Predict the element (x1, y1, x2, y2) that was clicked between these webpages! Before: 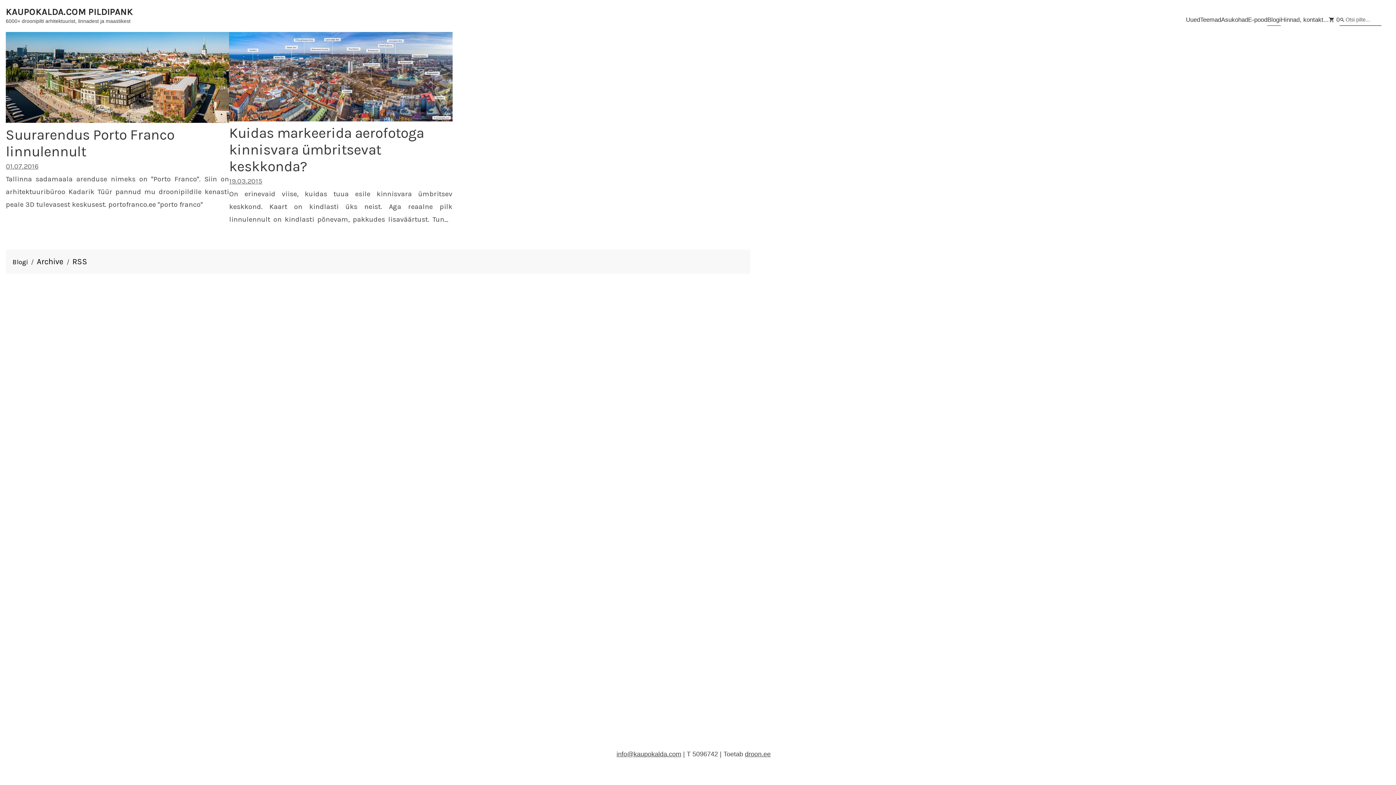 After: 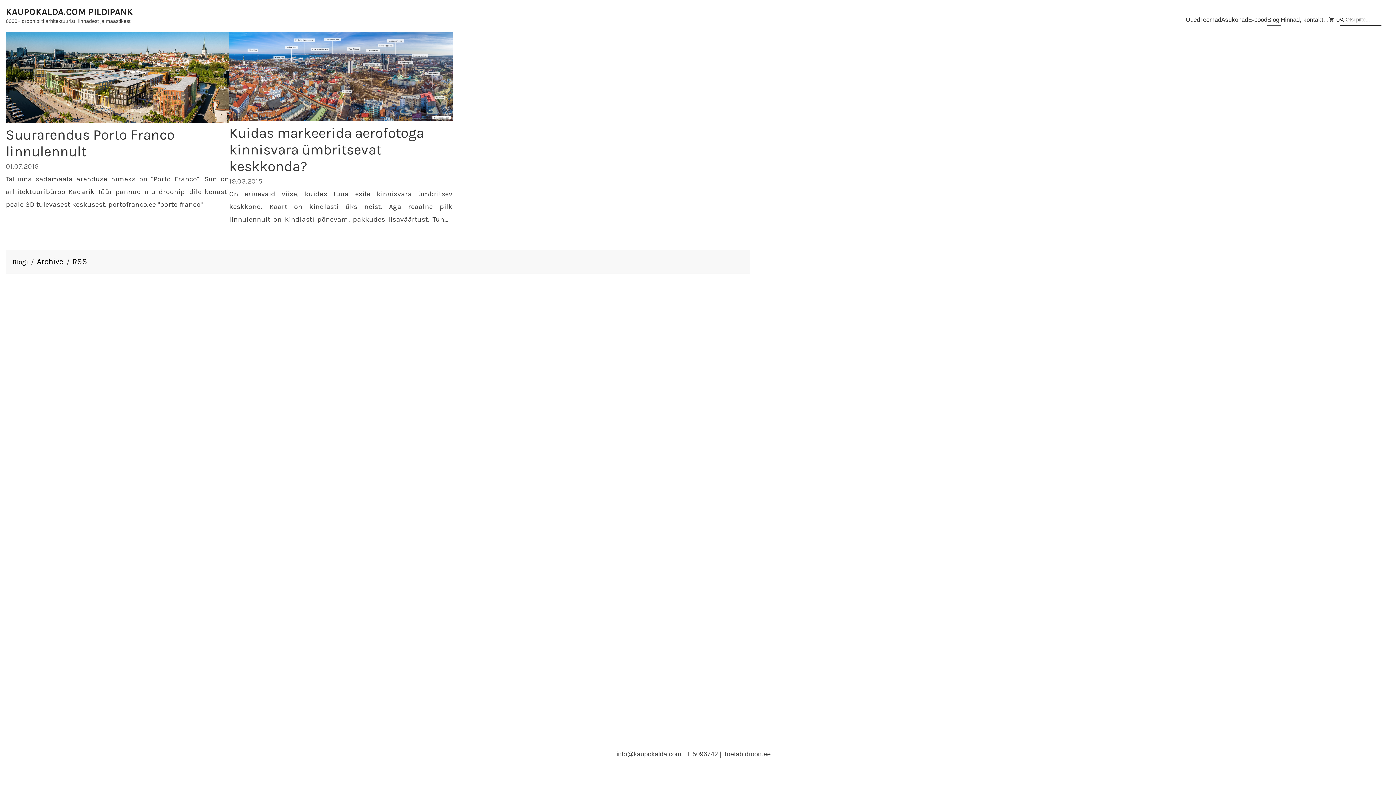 Action: bbox: (616, 750, 681, 758) label: info@kaupokalda.com